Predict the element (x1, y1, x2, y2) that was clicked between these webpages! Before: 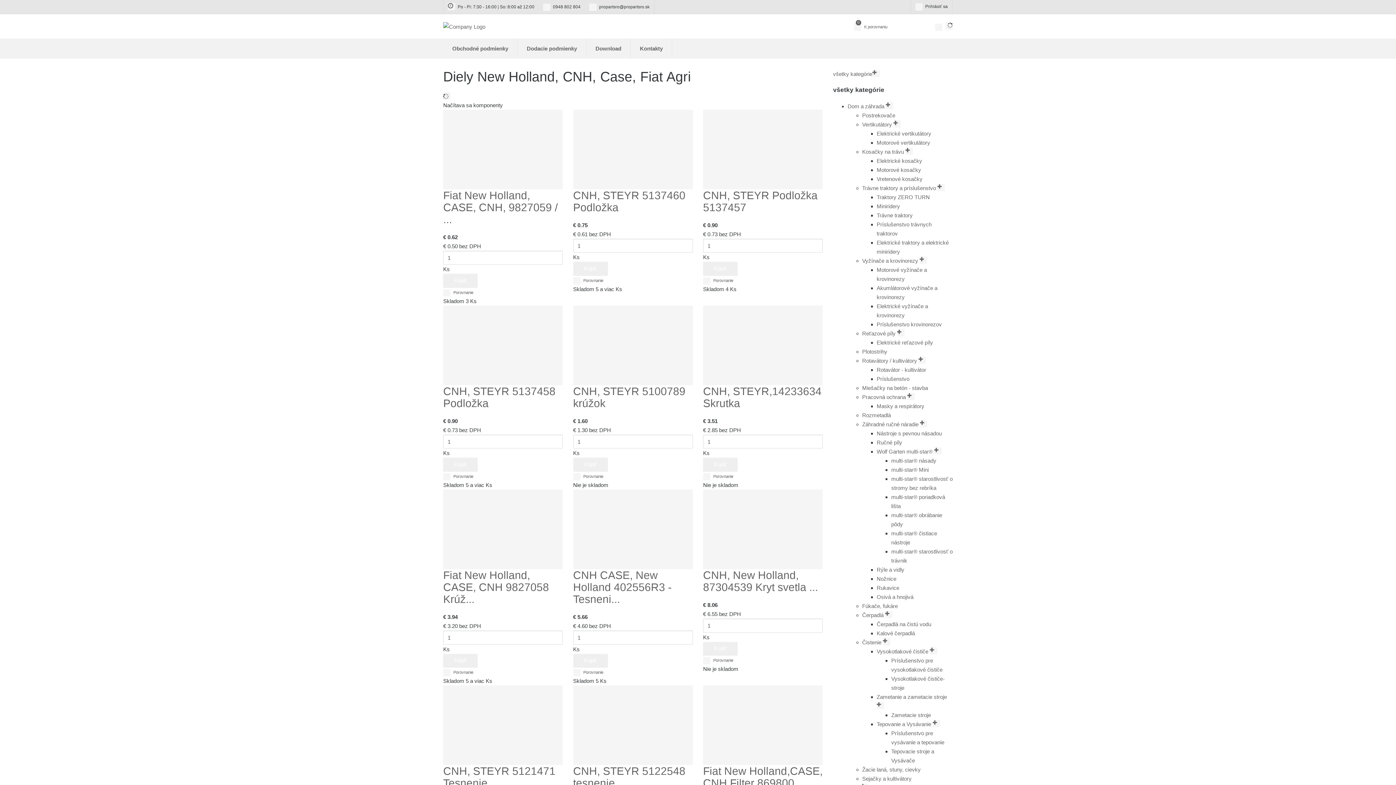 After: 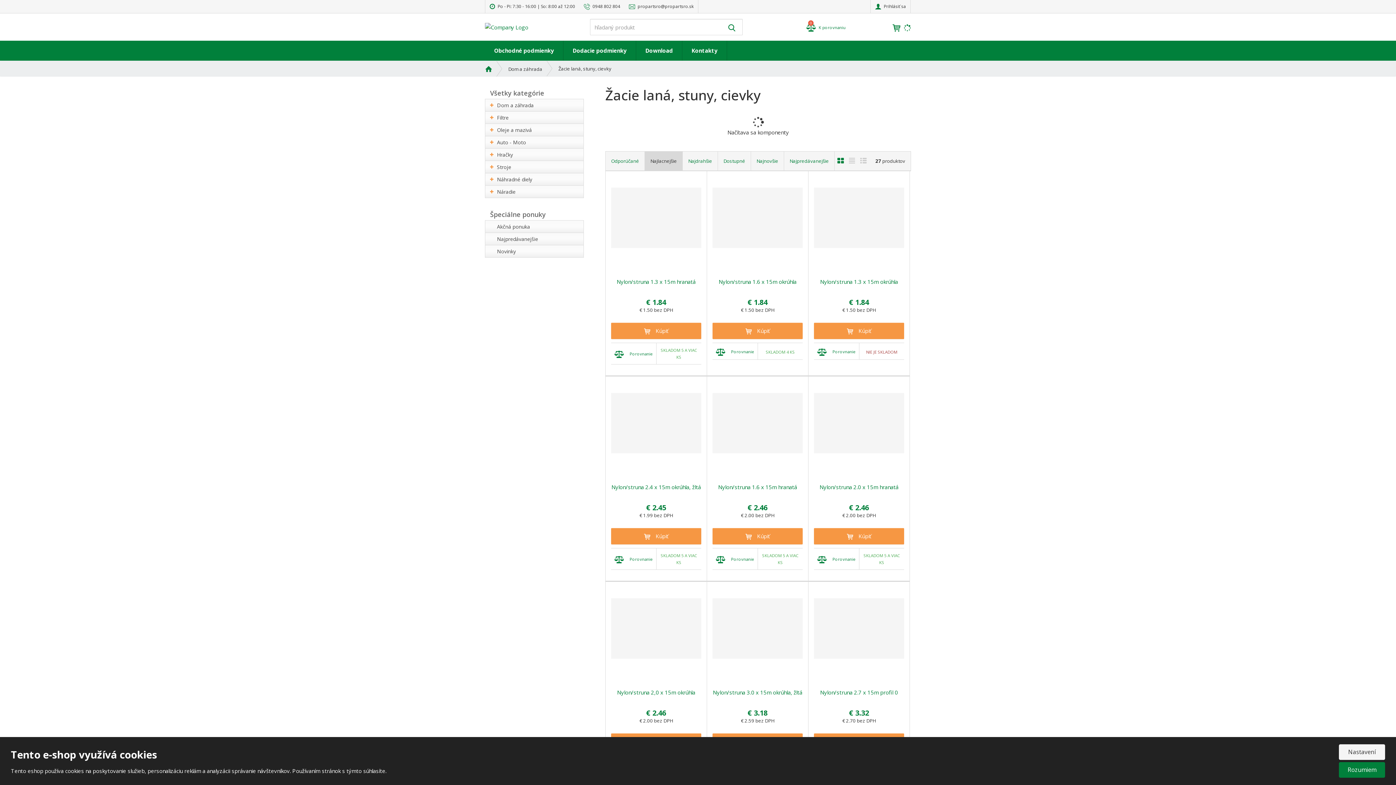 Action: label: Žacie laná, stuny, cievky bbox: (862, 766, 920, 772)